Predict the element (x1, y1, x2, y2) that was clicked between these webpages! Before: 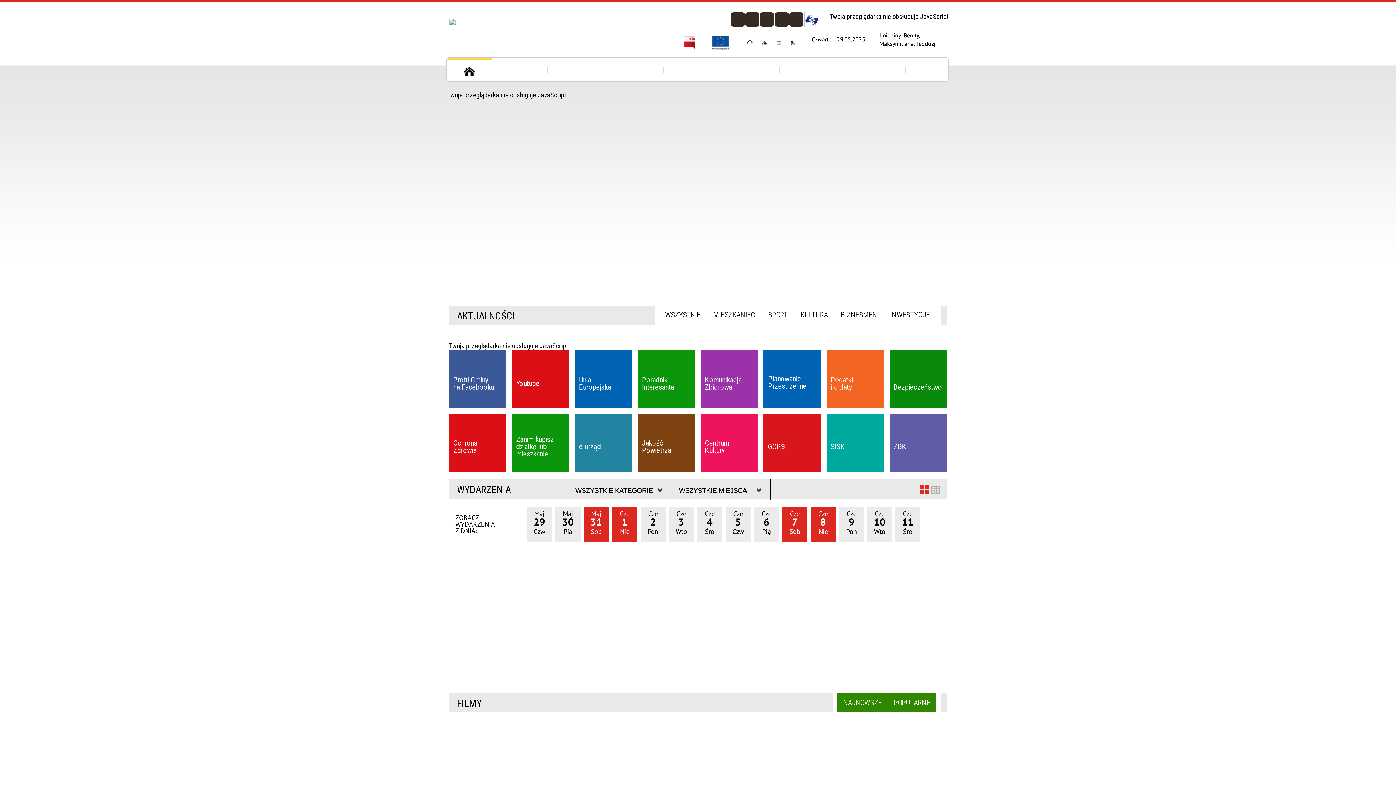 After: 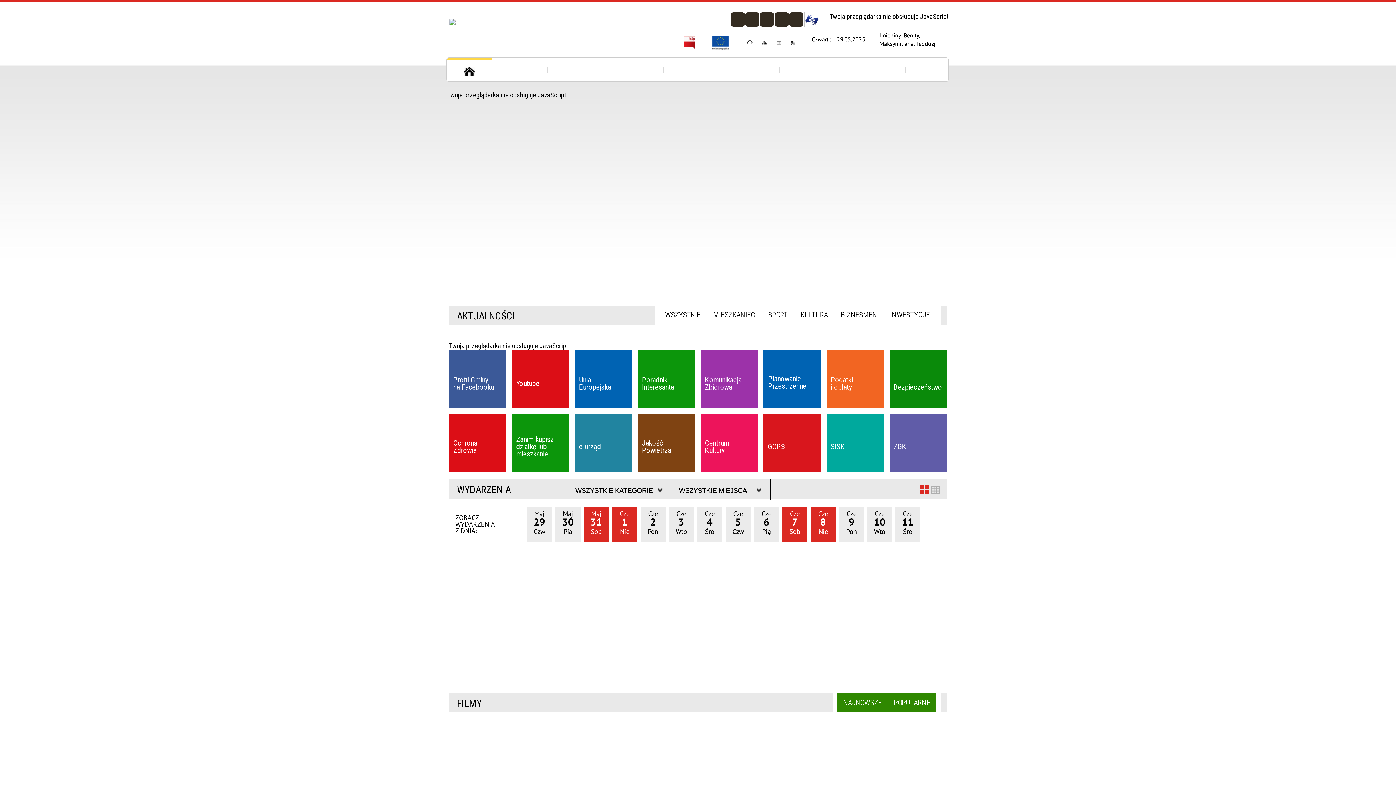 Action: bbox: (390, 16, 530, 44)